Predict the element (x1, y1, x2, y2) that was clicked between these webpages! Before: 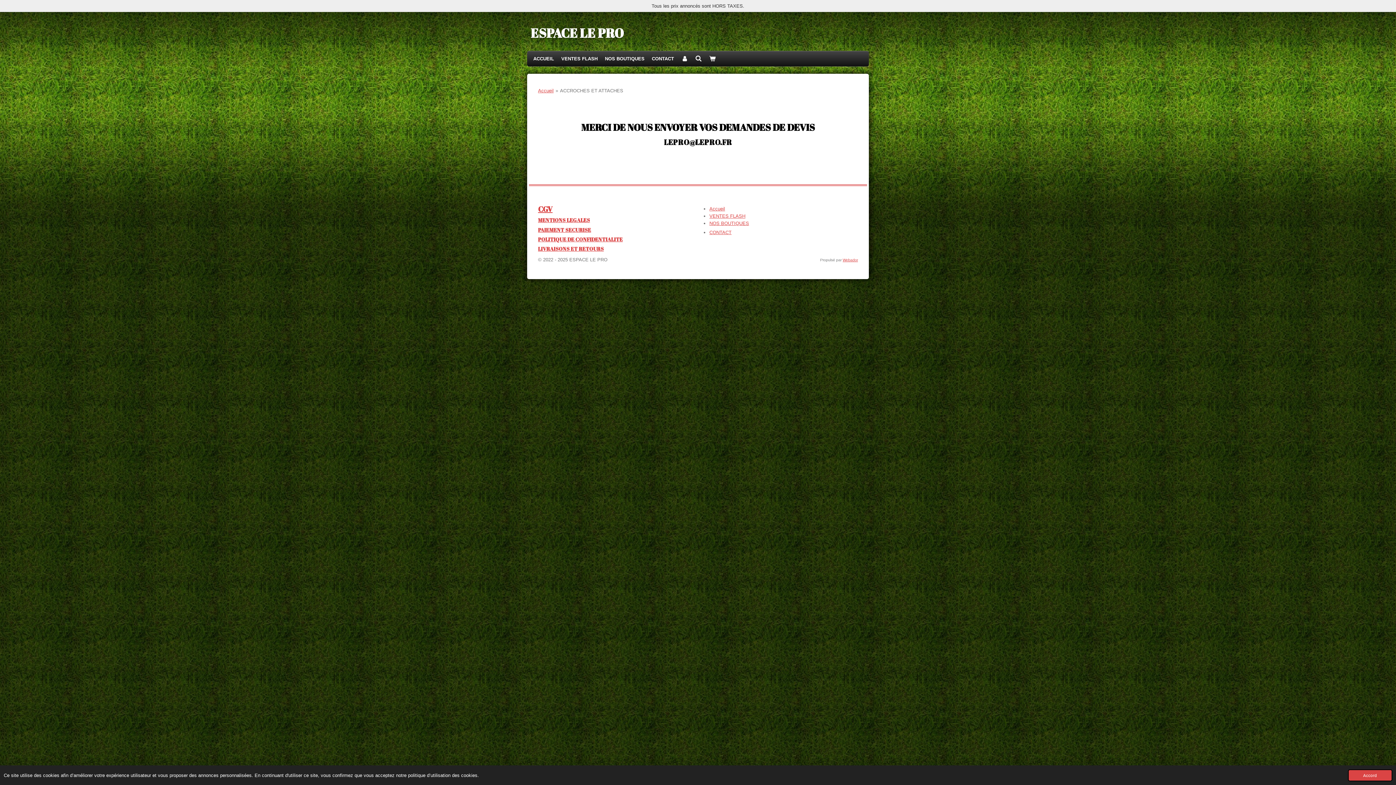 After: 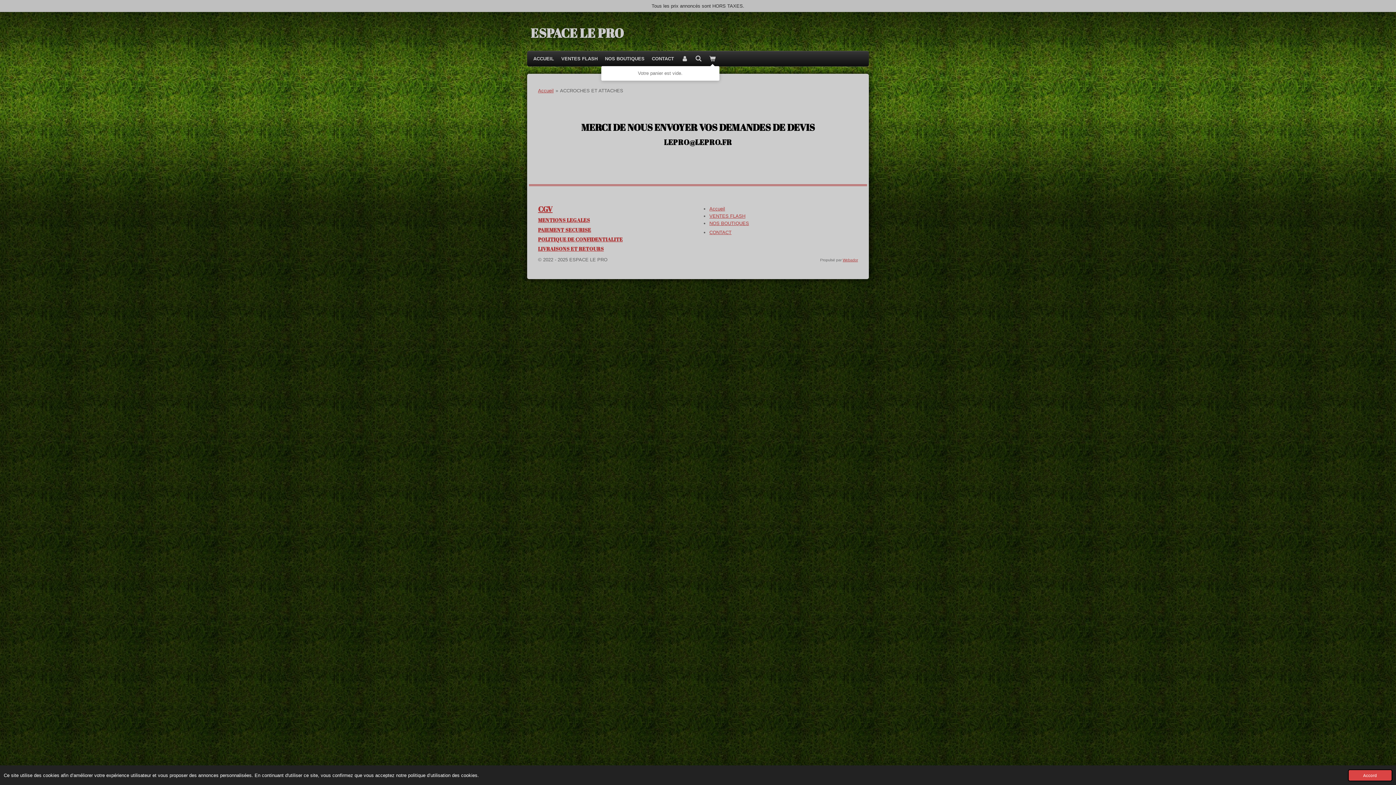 Action: bbox: (705, 53, 719, 64)